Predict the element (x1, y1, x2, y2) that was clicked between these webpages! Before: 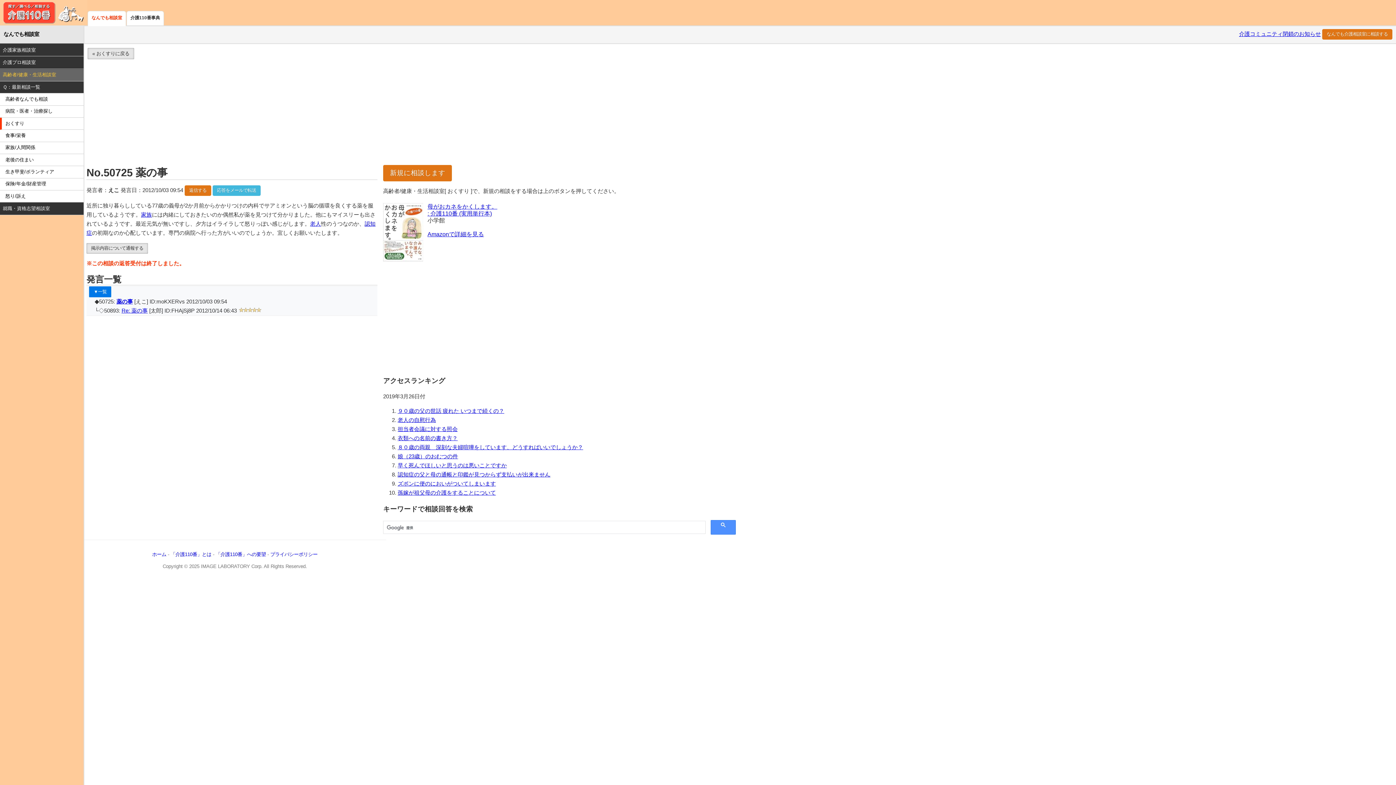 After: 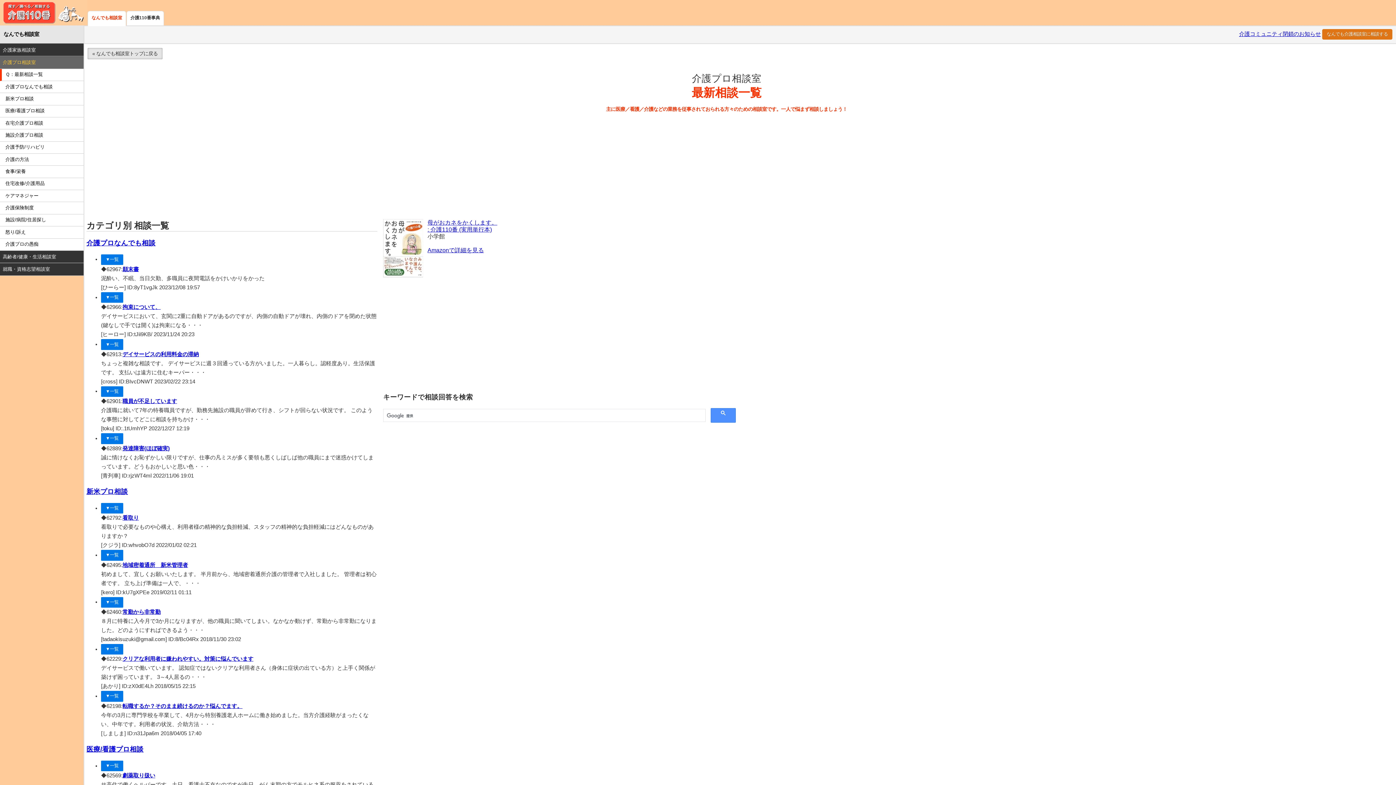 Action: label: 介護プロ相談室 bbox: (0, 56, 83, 68)